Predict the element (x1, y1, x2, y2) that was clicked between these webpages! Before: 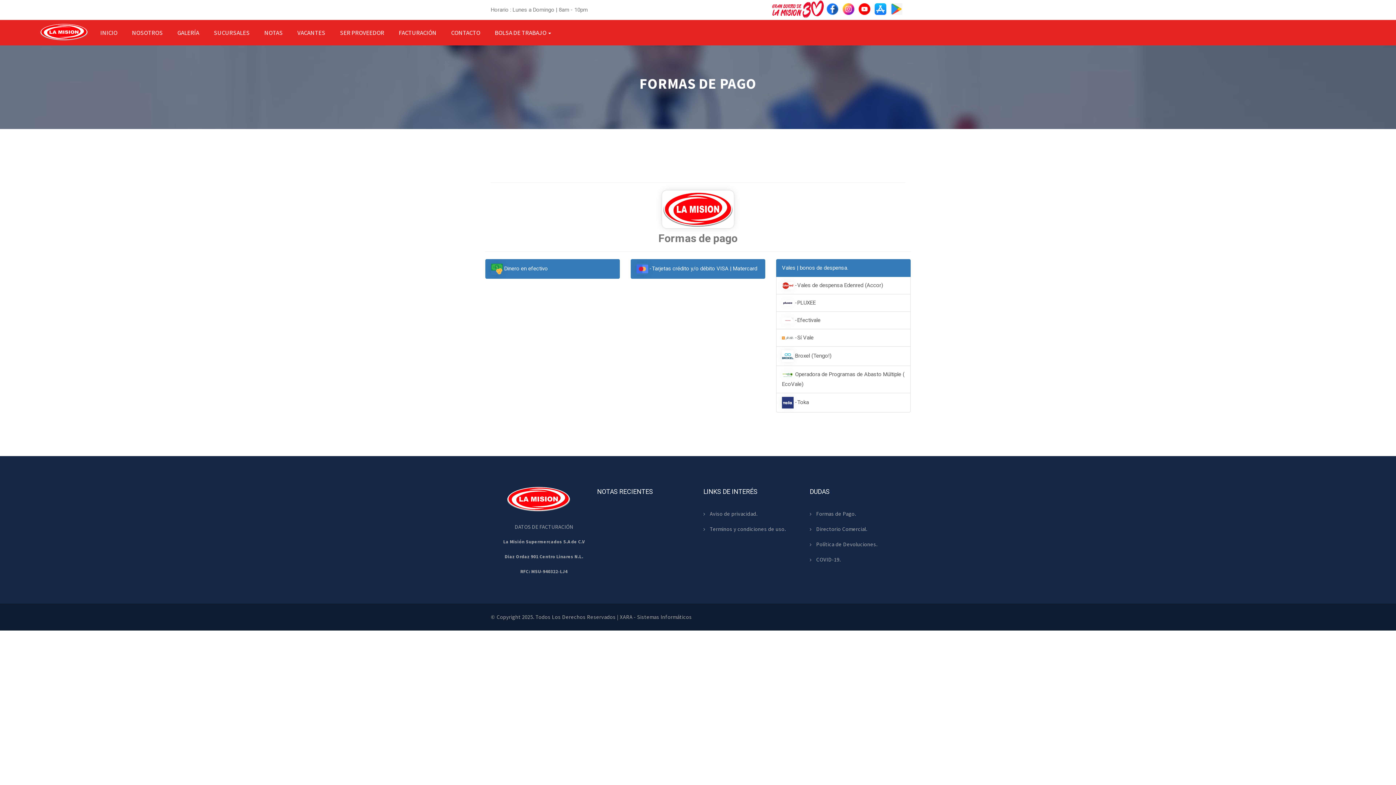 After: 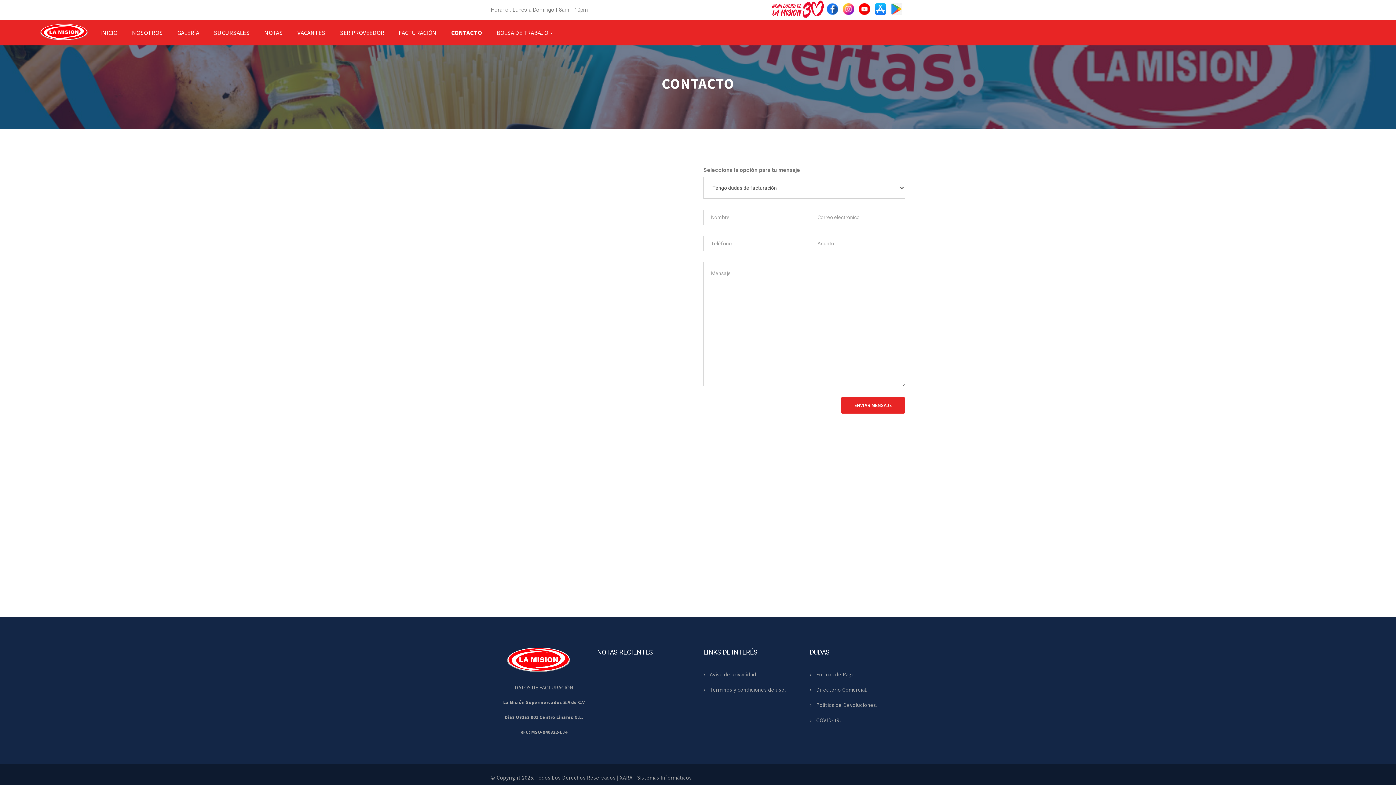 Action: bbox: (444, 20, 487, 45) label: CONTACTO